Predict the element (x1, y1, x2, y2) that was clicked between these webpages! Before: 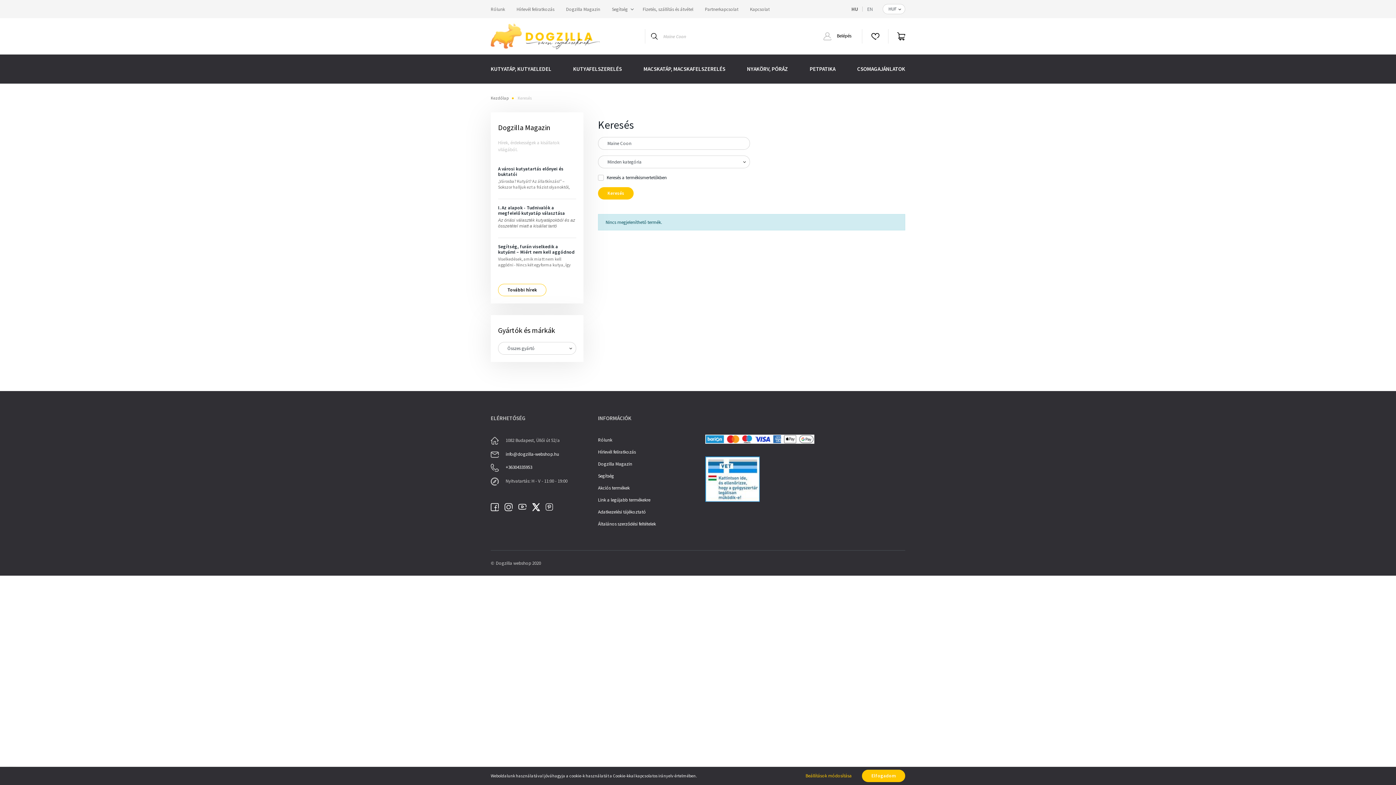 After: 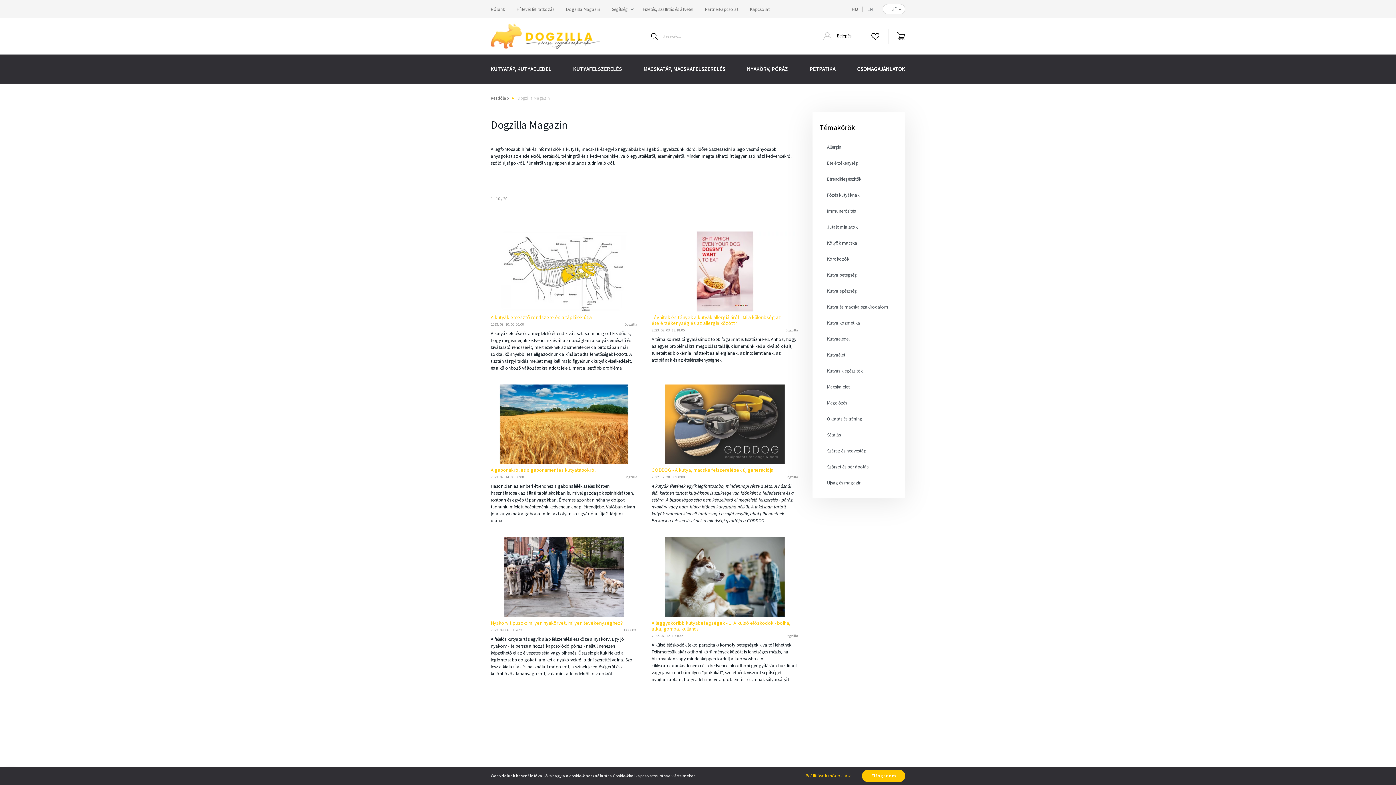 Action: bbox: (598, 461, 690, 473) label: Dogzilla Magazin